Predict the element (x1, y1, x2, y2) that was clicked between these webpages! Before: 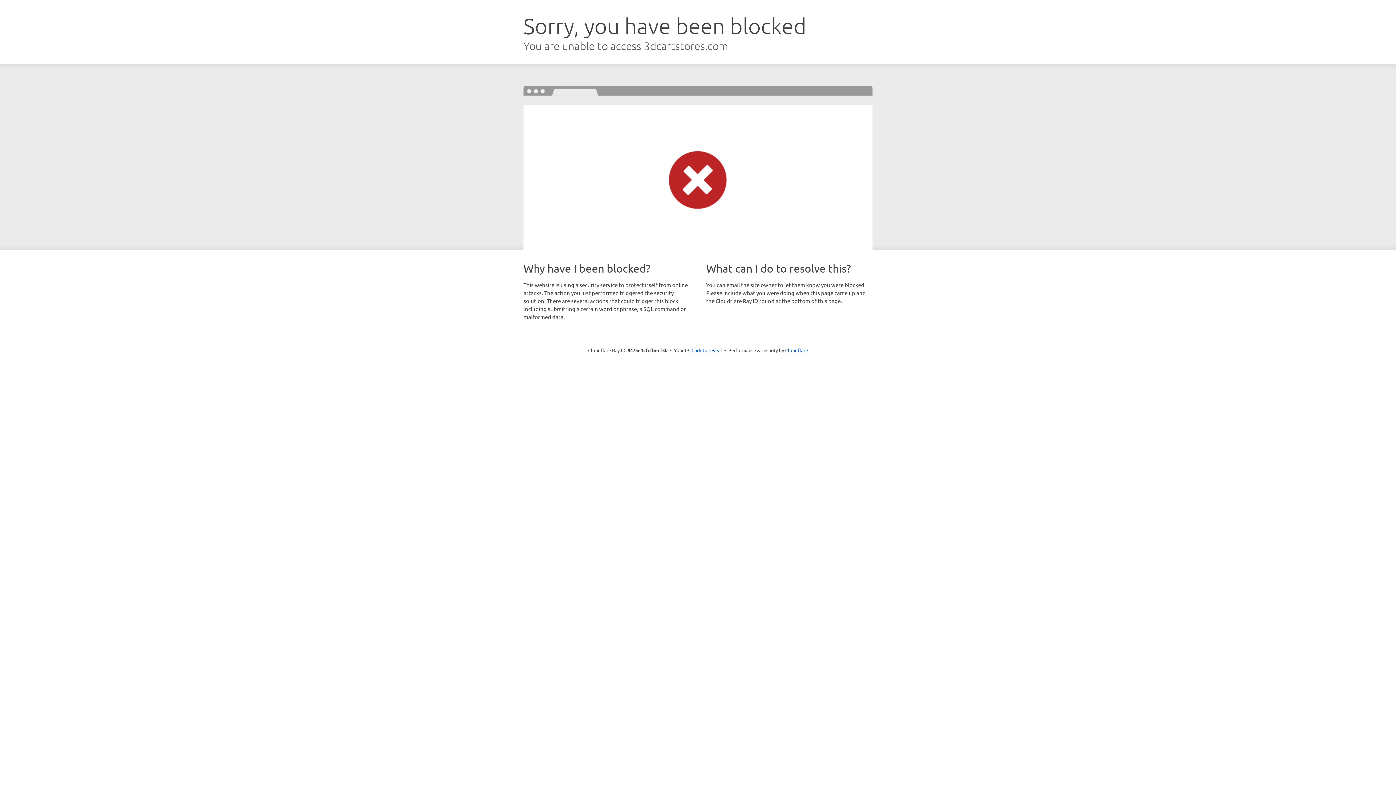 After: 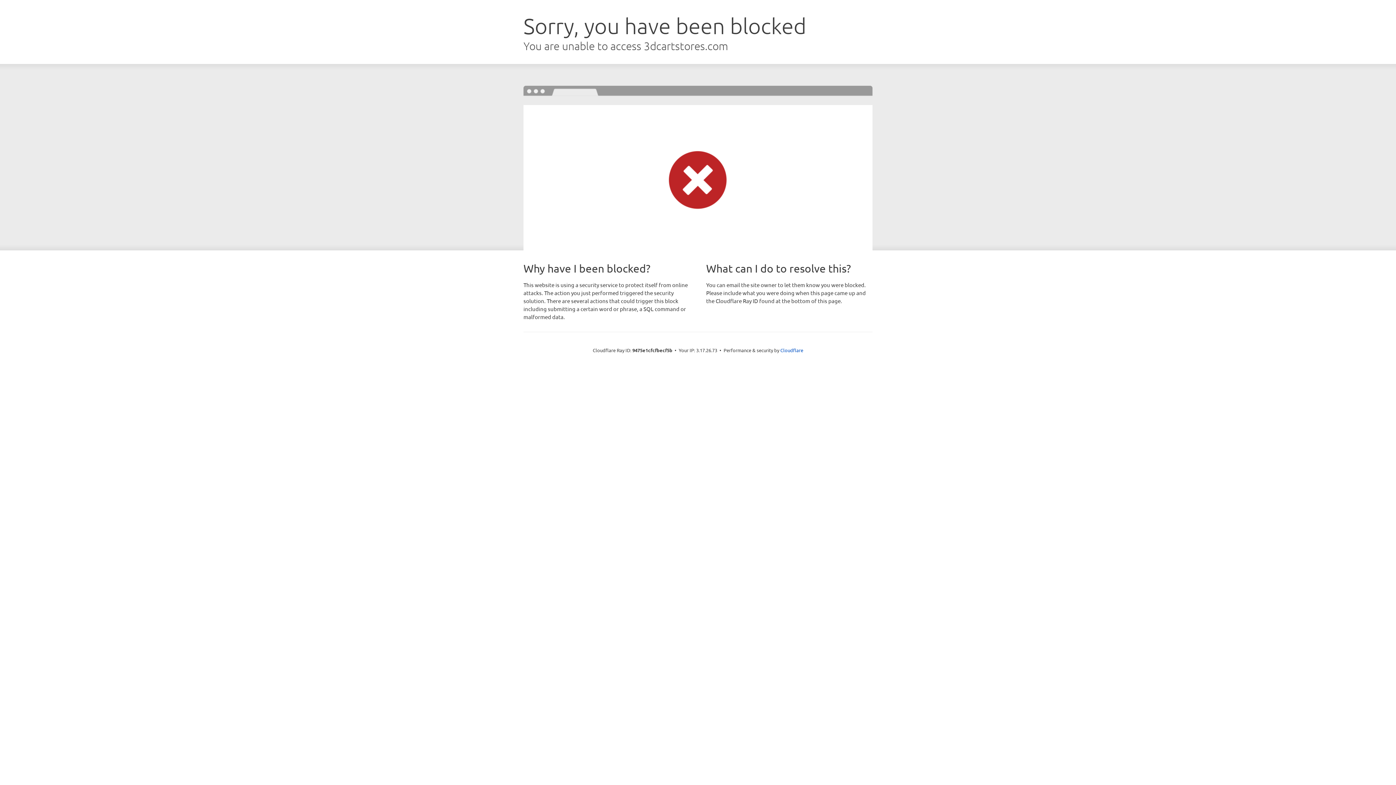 Action: label: Click to reveal bbox: (691, 346, 722, 353)